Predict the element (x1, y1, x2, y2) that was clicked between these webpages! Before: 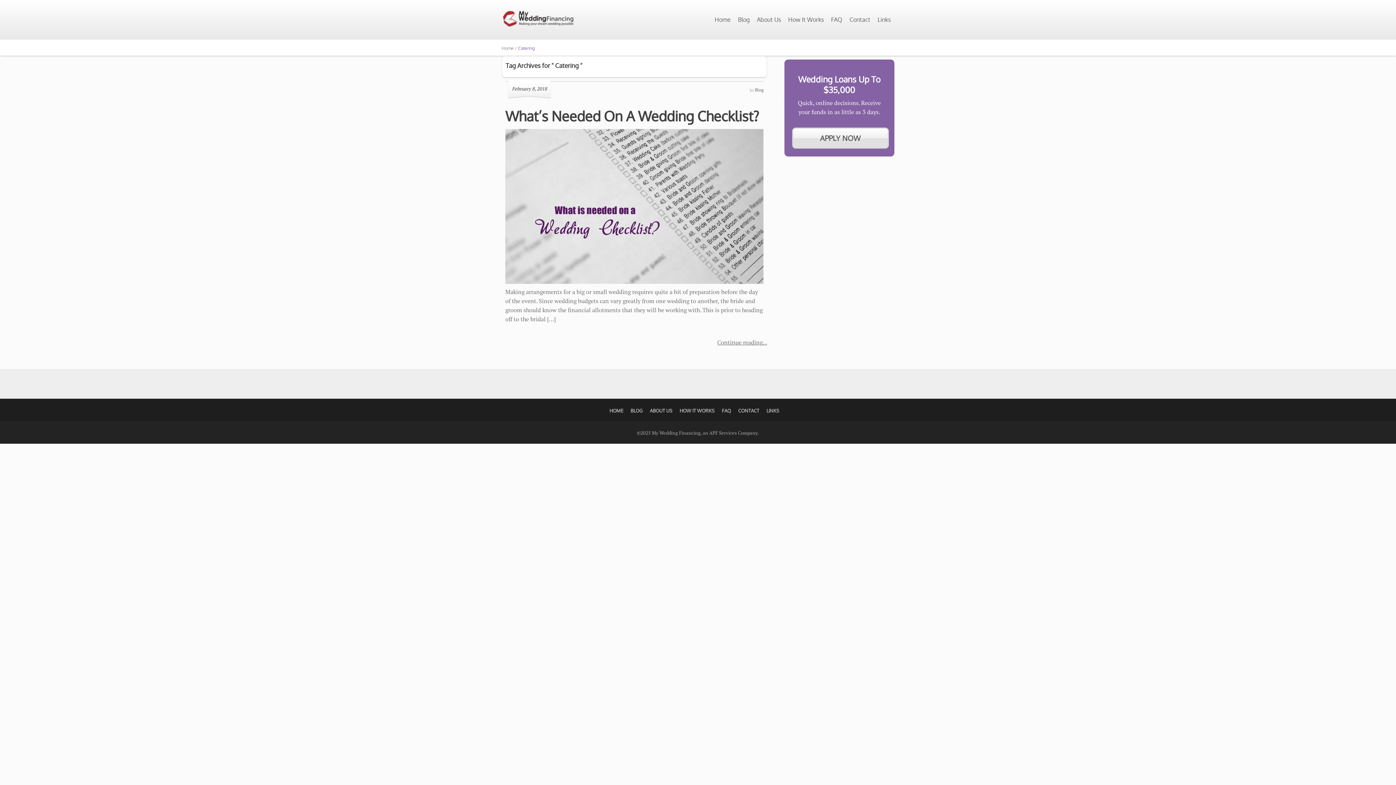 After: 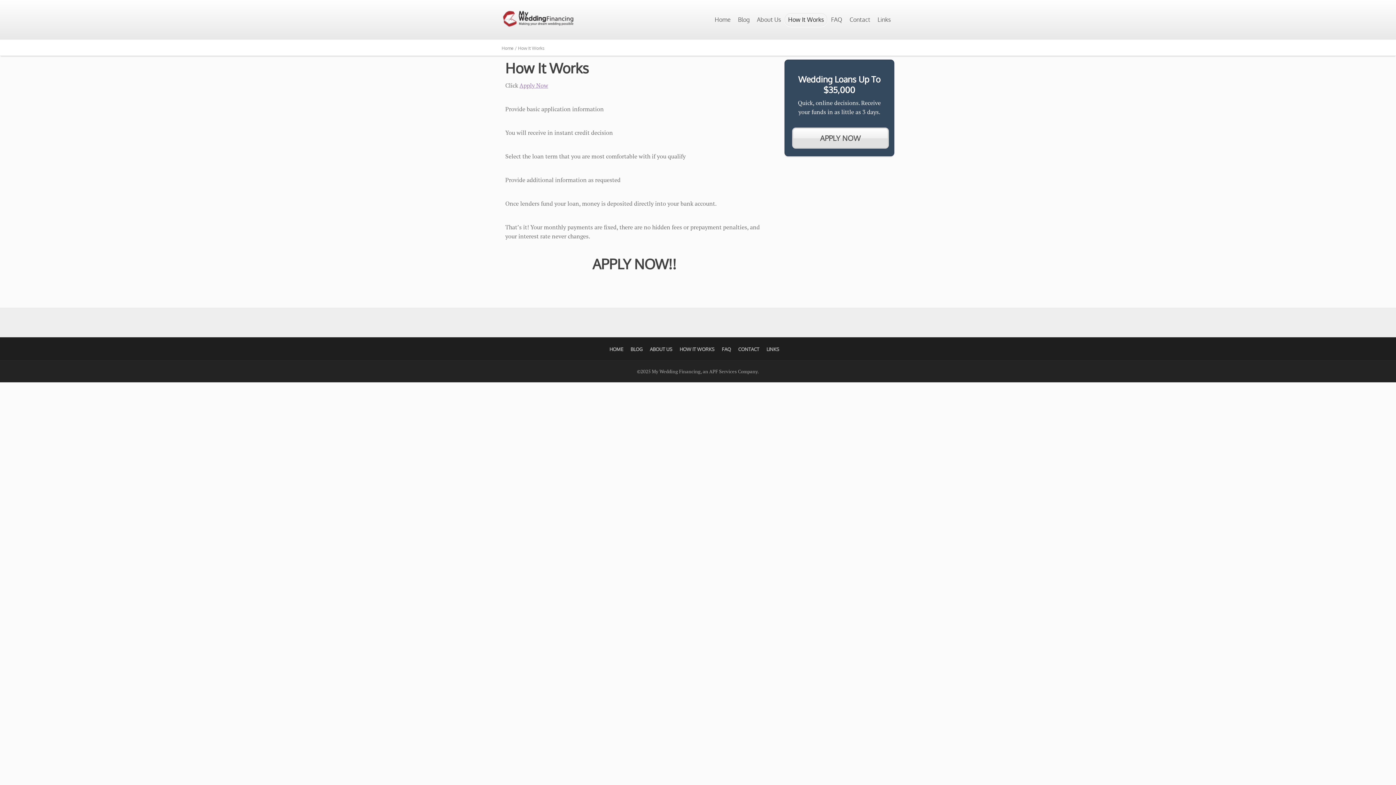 Action: label: HOW IT WORKS bbox: (679, 407, 714, 413)